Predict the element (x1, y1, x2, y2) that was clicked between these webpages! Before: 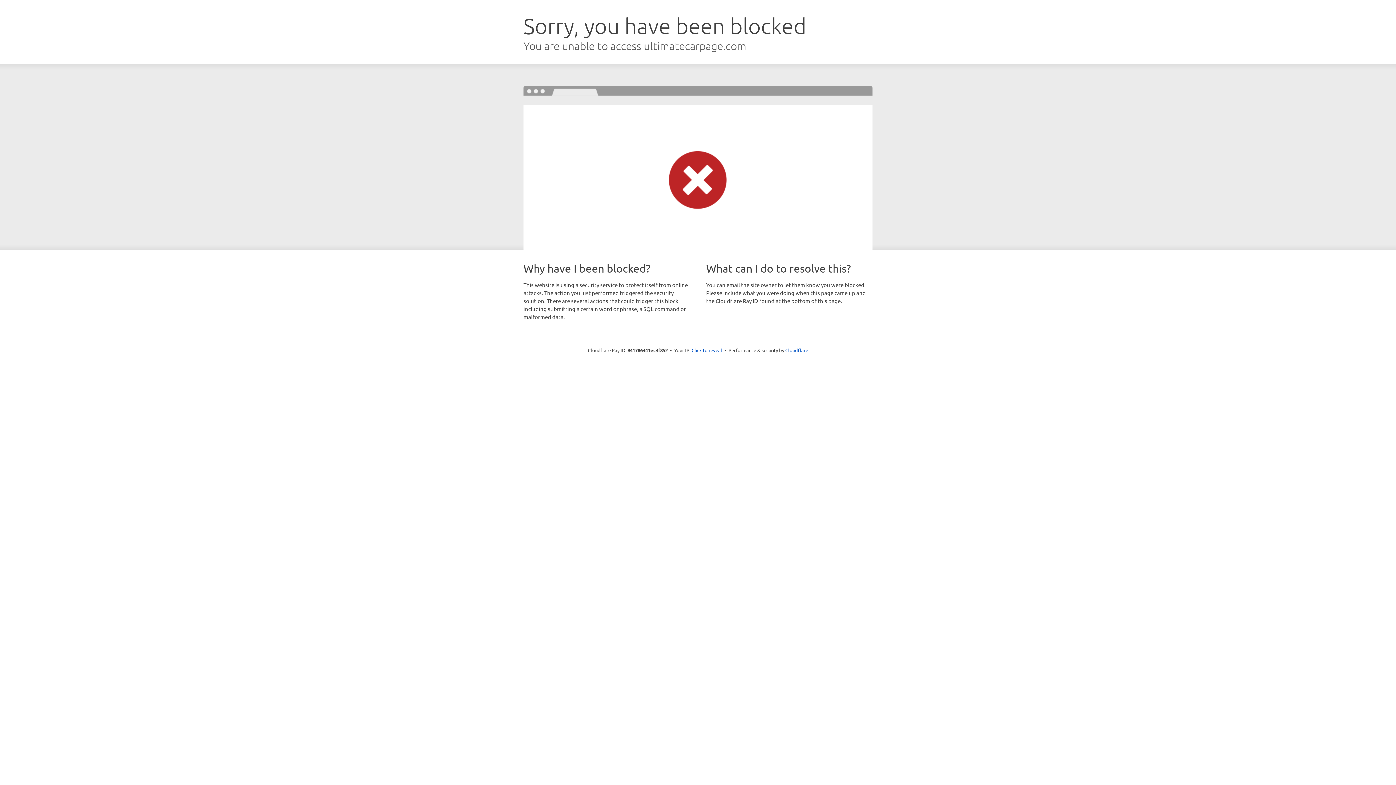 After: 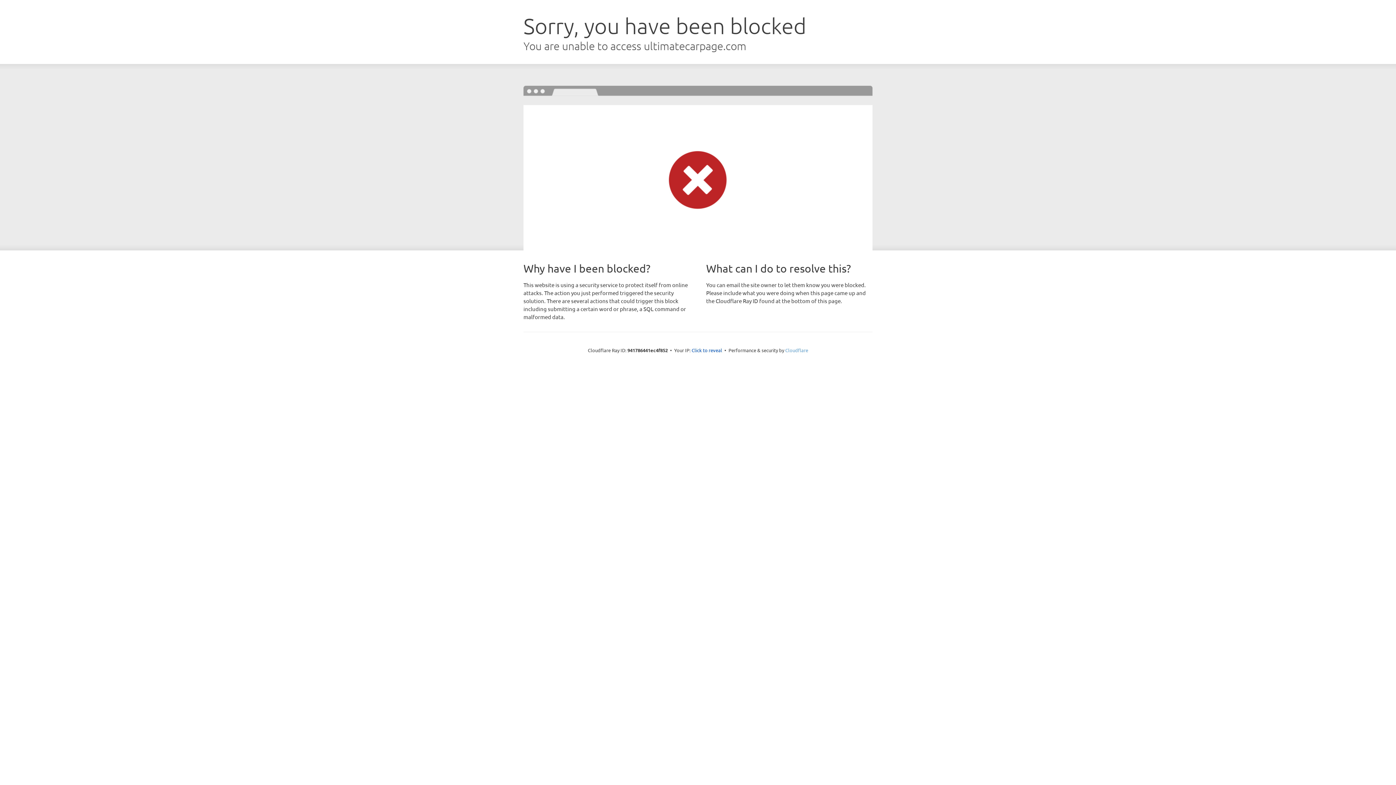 Action: label: Cloudflare bbox: (785, 347, 808, 353)